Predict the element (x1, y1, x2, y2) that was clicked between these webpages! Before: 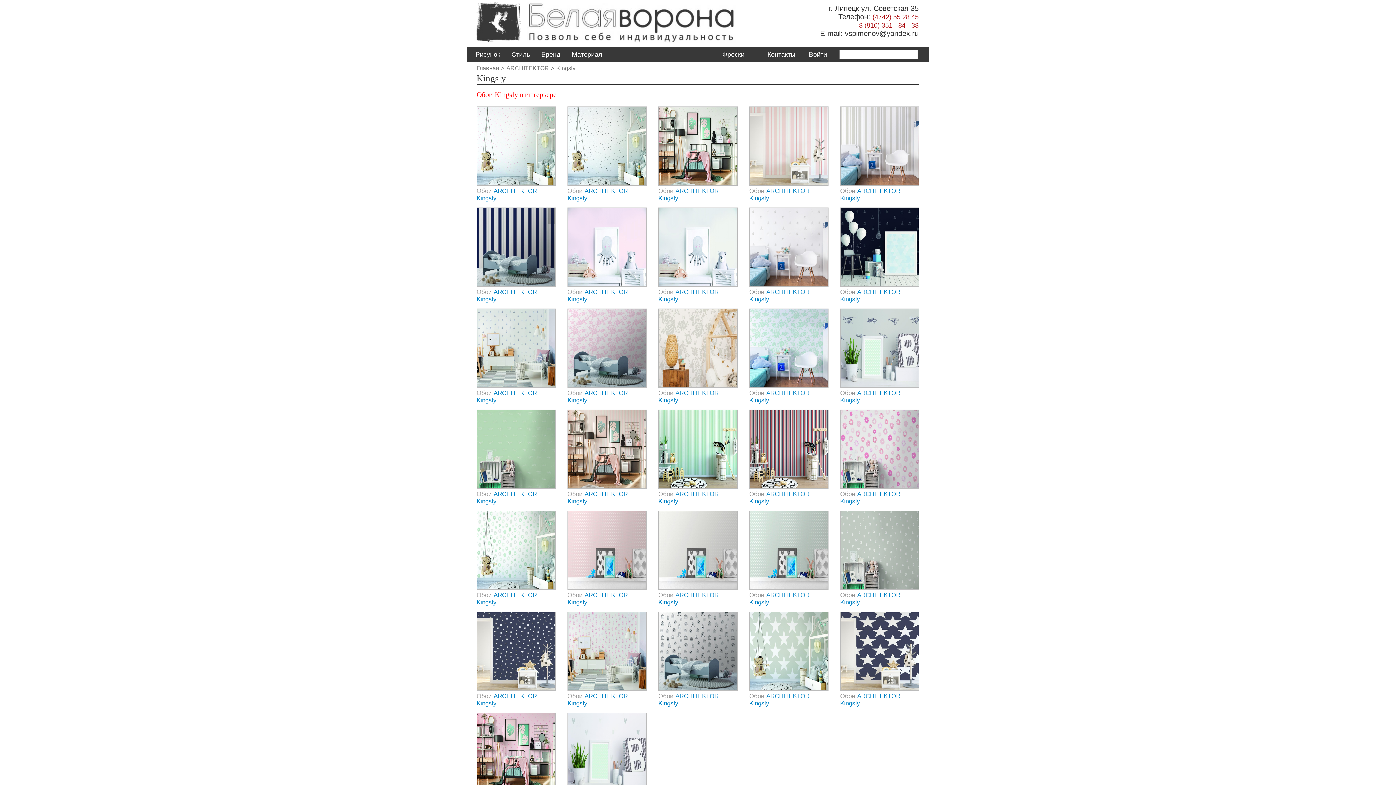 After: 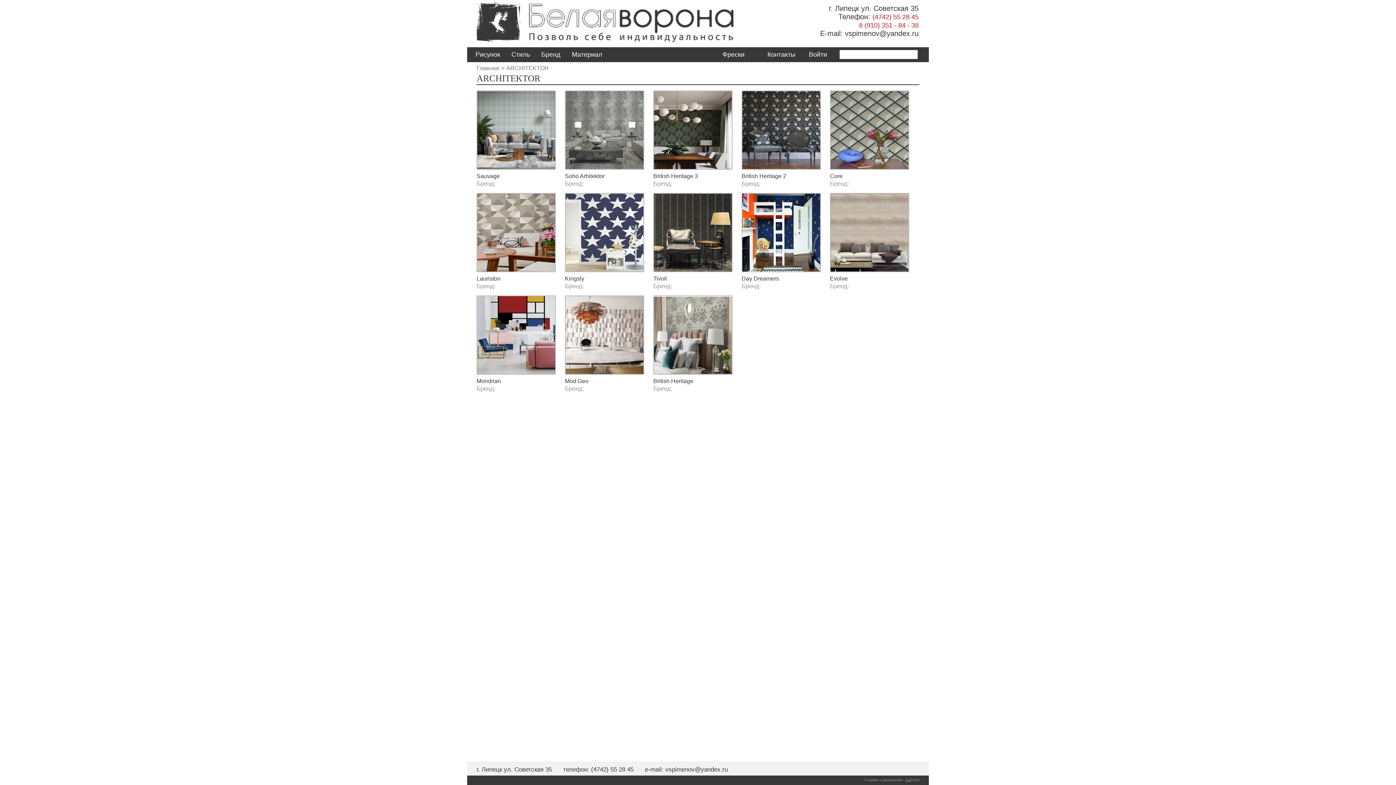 Action: label: ARCHITEKTOR bbox: (506, 65, 549, 71)